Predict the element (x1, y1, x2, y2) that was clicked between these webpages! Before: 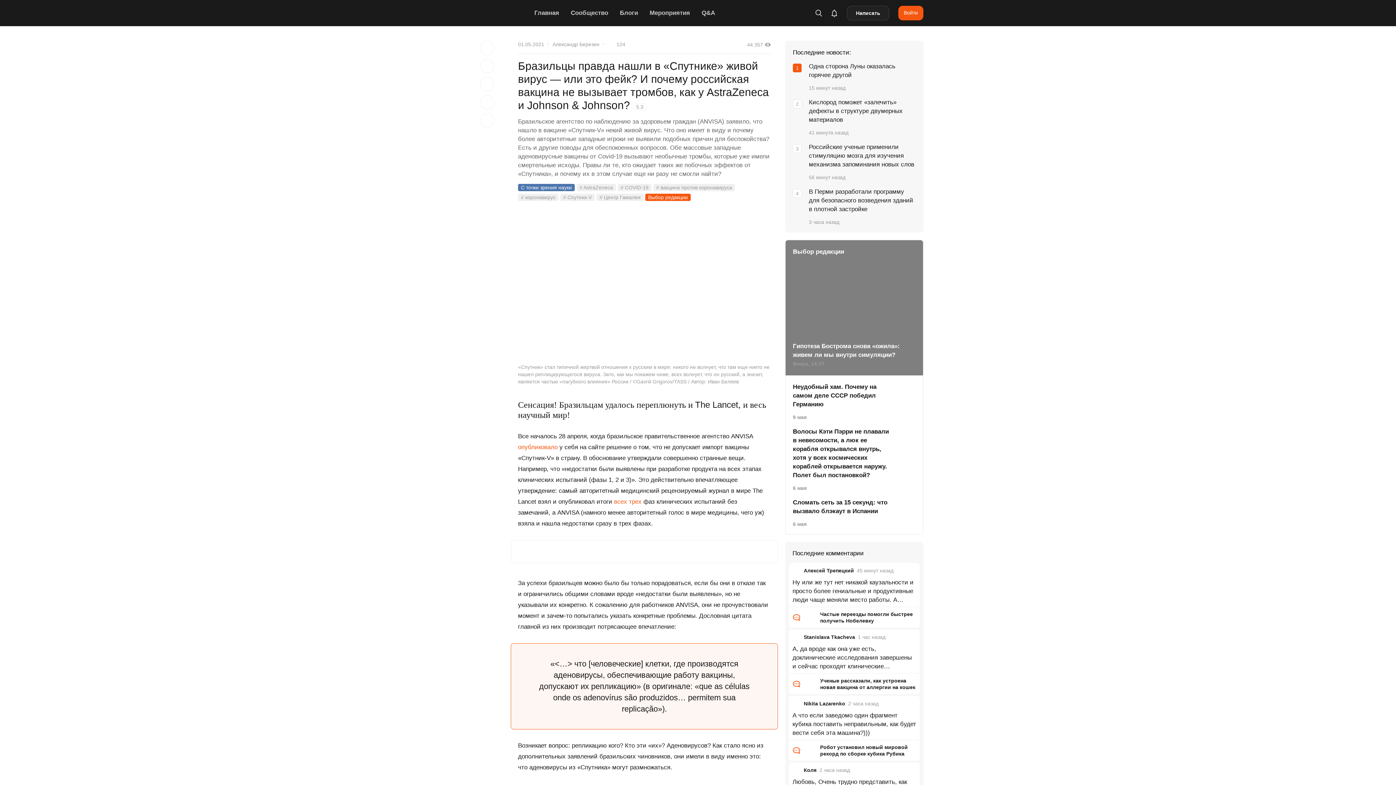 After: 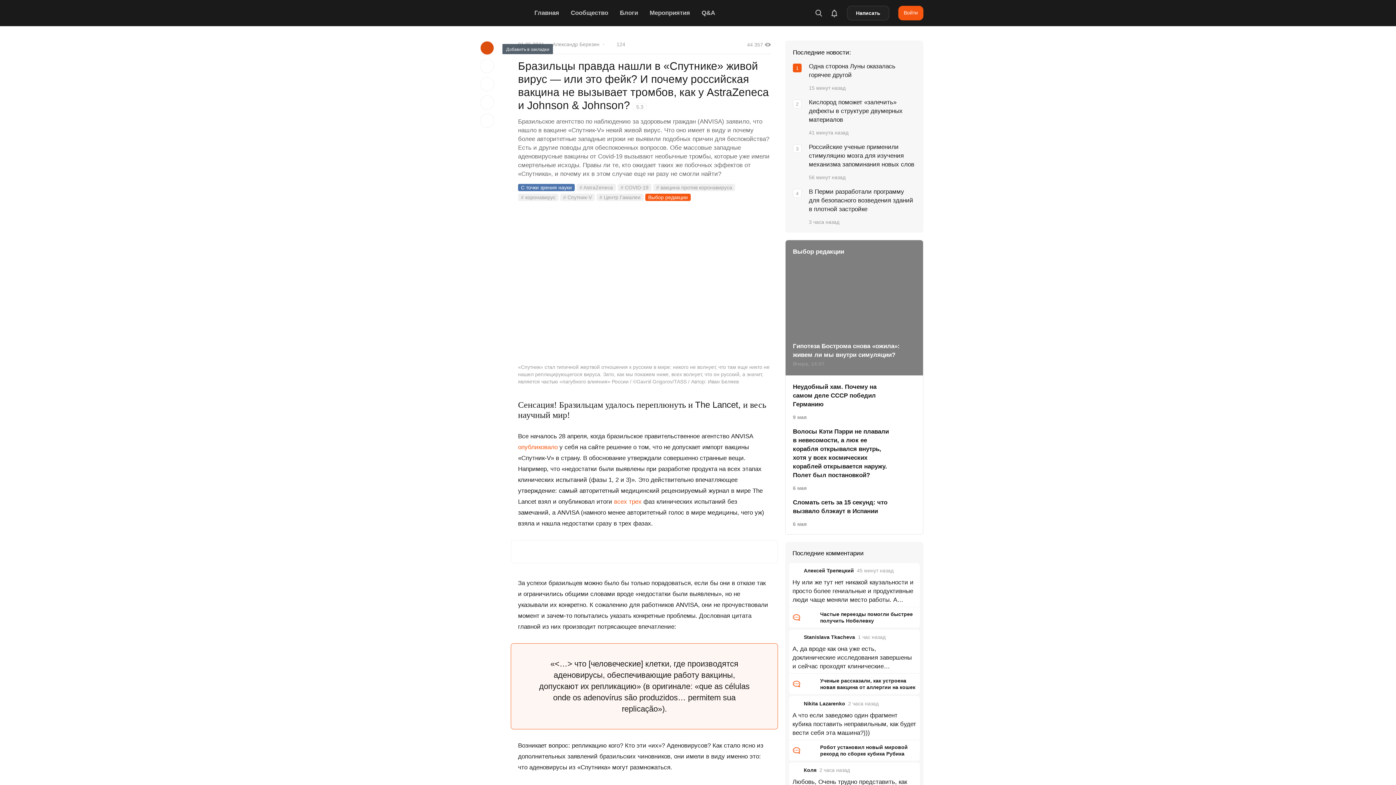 Action: bbox: (480, 40, 494, 55)